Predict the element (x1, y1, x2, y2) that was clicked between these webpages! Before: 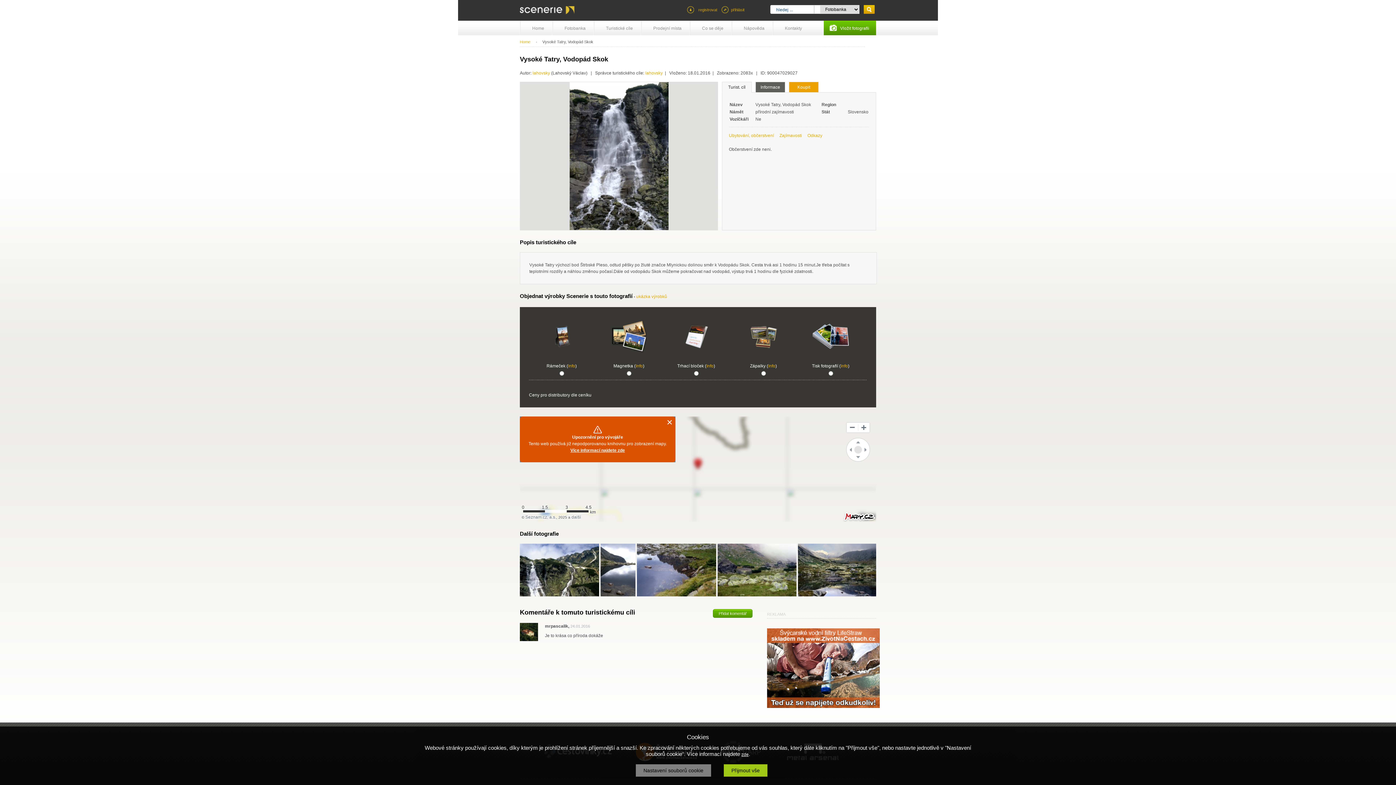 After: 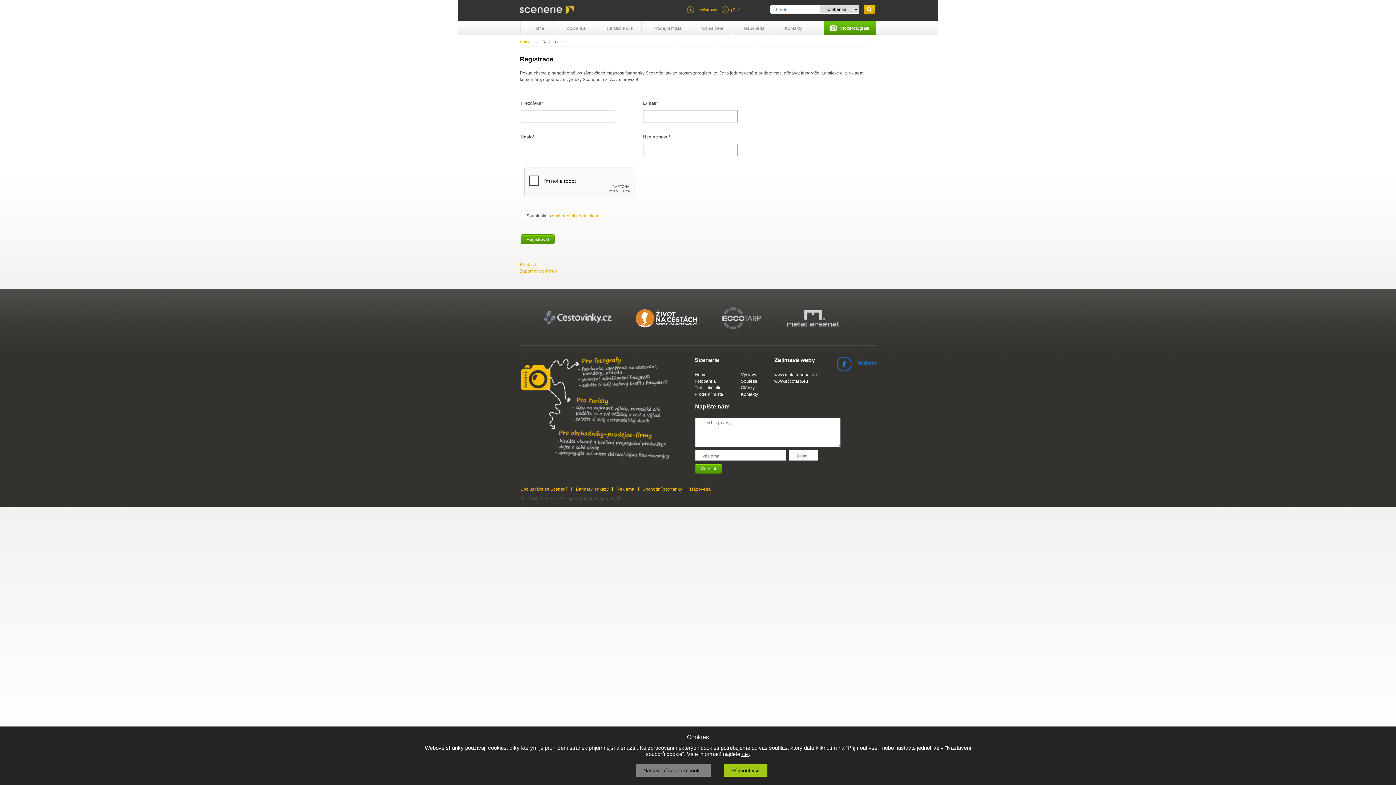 Action: bbox: (698, 7, 717, 12) label: registrovat